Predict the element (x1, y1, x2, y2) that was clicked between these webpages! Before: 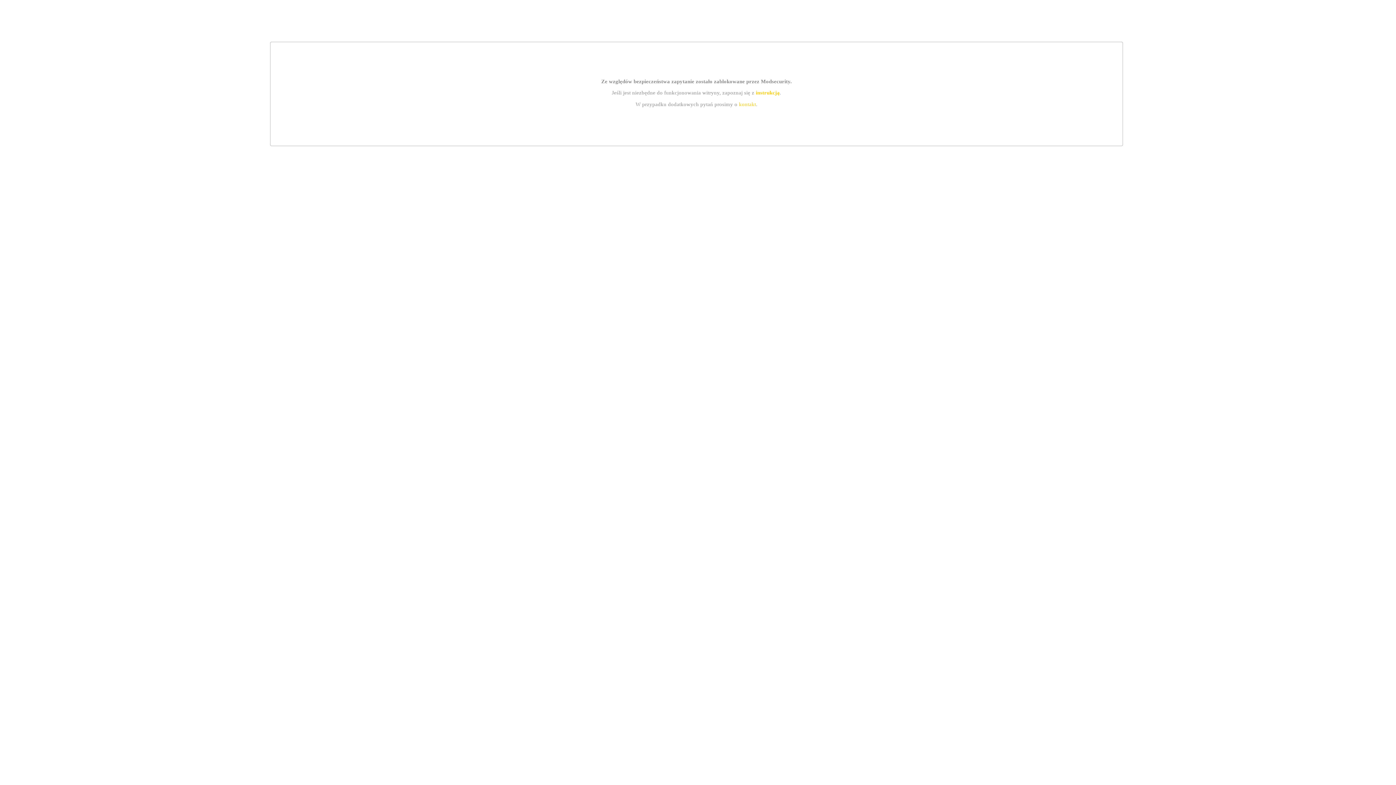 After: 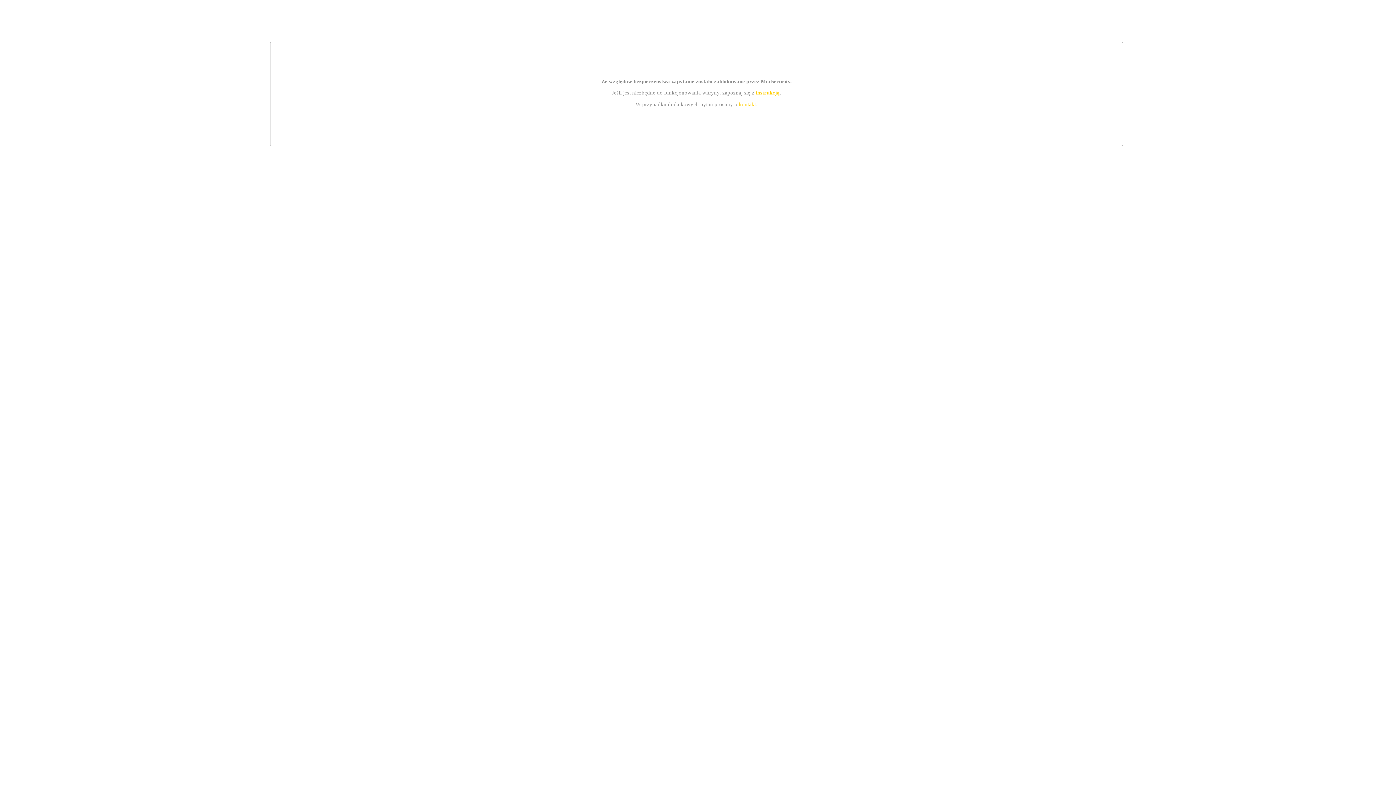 Action: label: kontakt bbox: (739, 101, 756, 107)